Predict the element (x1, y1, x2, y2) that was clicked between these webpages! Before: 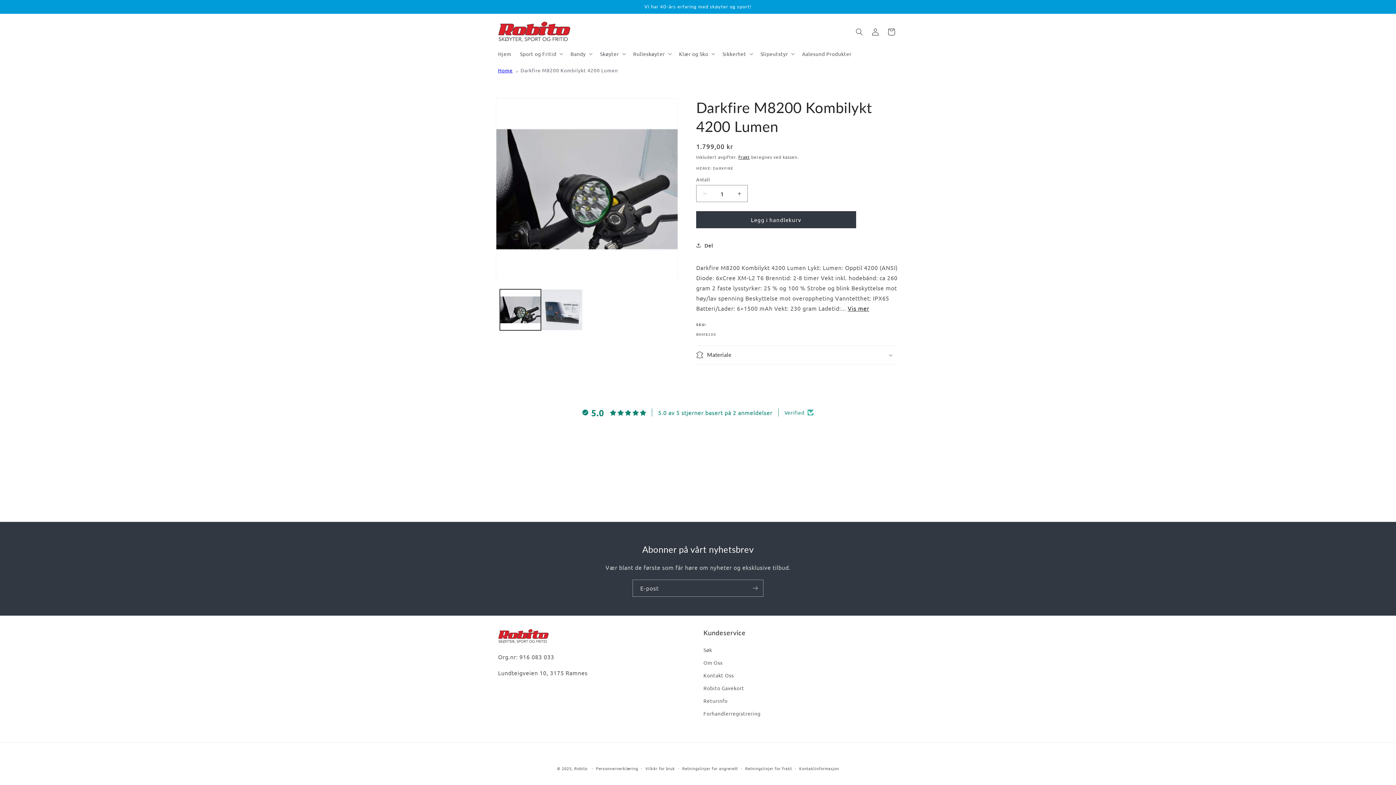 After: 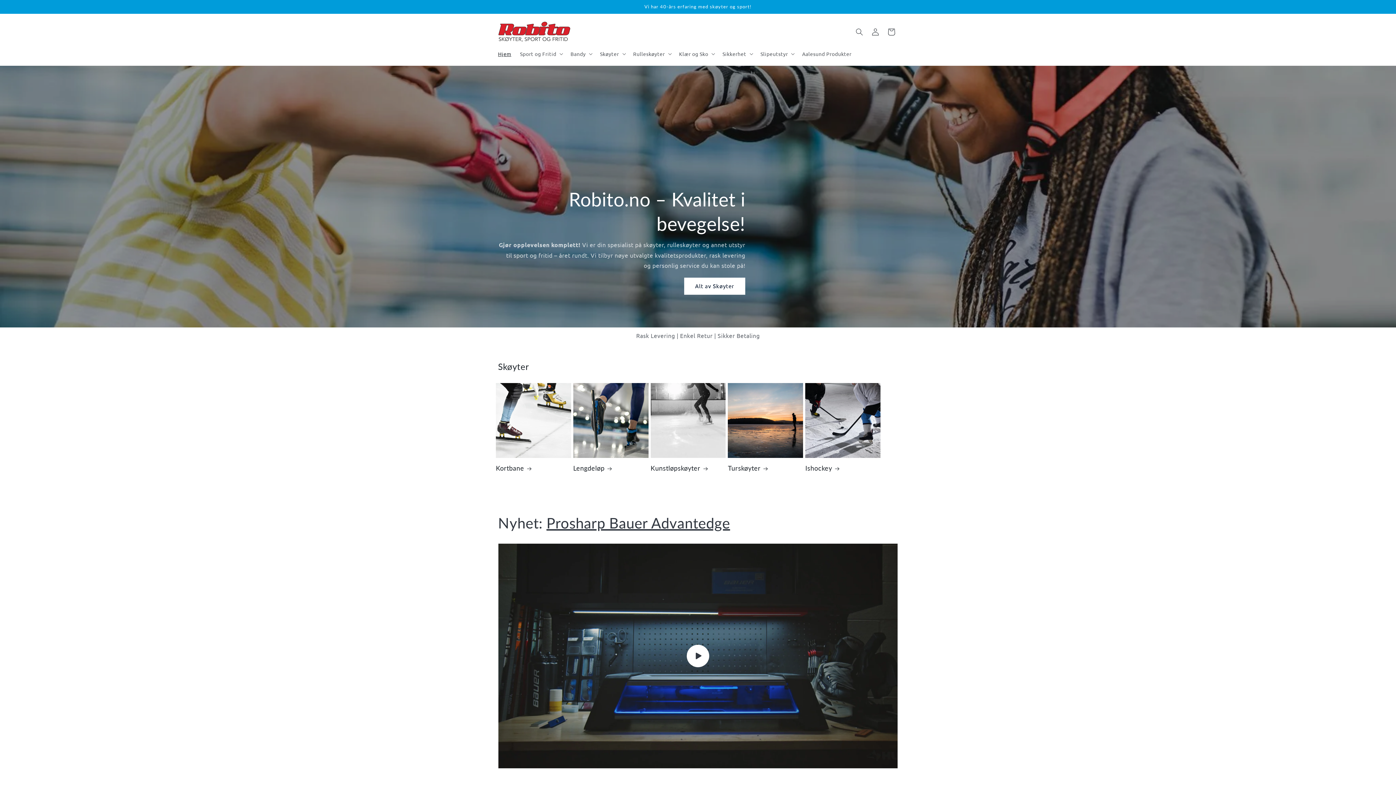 Action: label: Hjem bbox: (493, 46, 515, 61)